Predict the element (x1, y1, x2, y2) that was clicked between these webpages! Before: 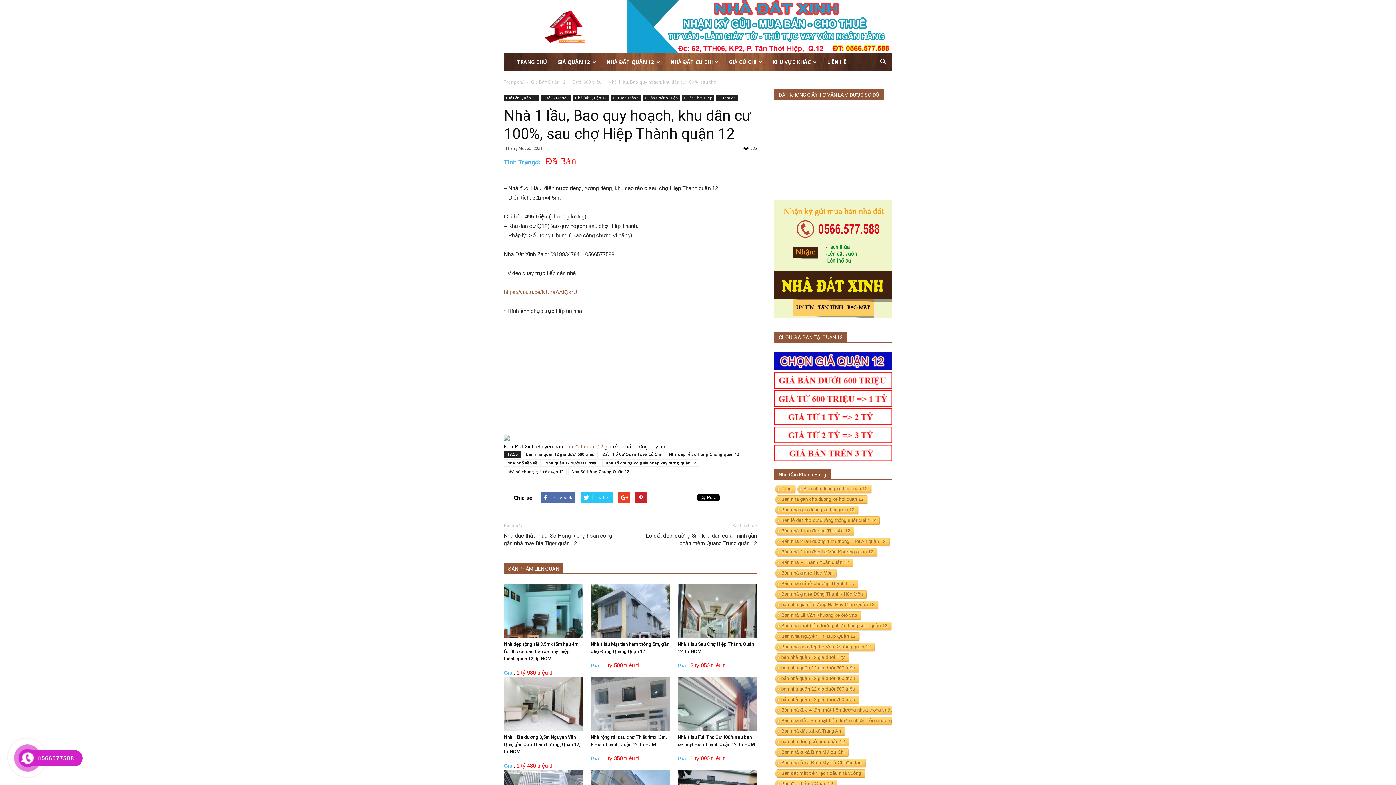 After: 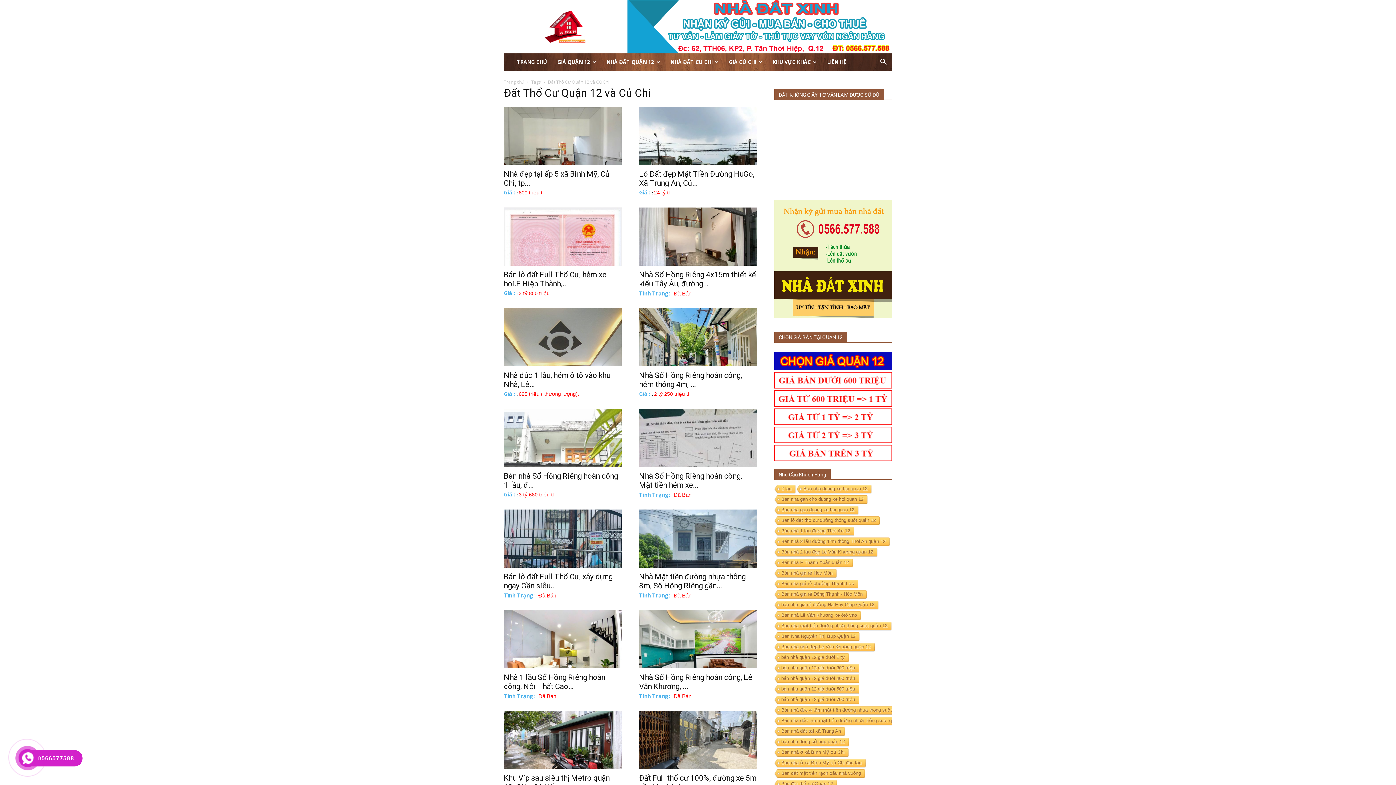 Action: label: Đất Thổ Cư Quận 12 và Củ Chi bbox: (599, 450, 664, 458)